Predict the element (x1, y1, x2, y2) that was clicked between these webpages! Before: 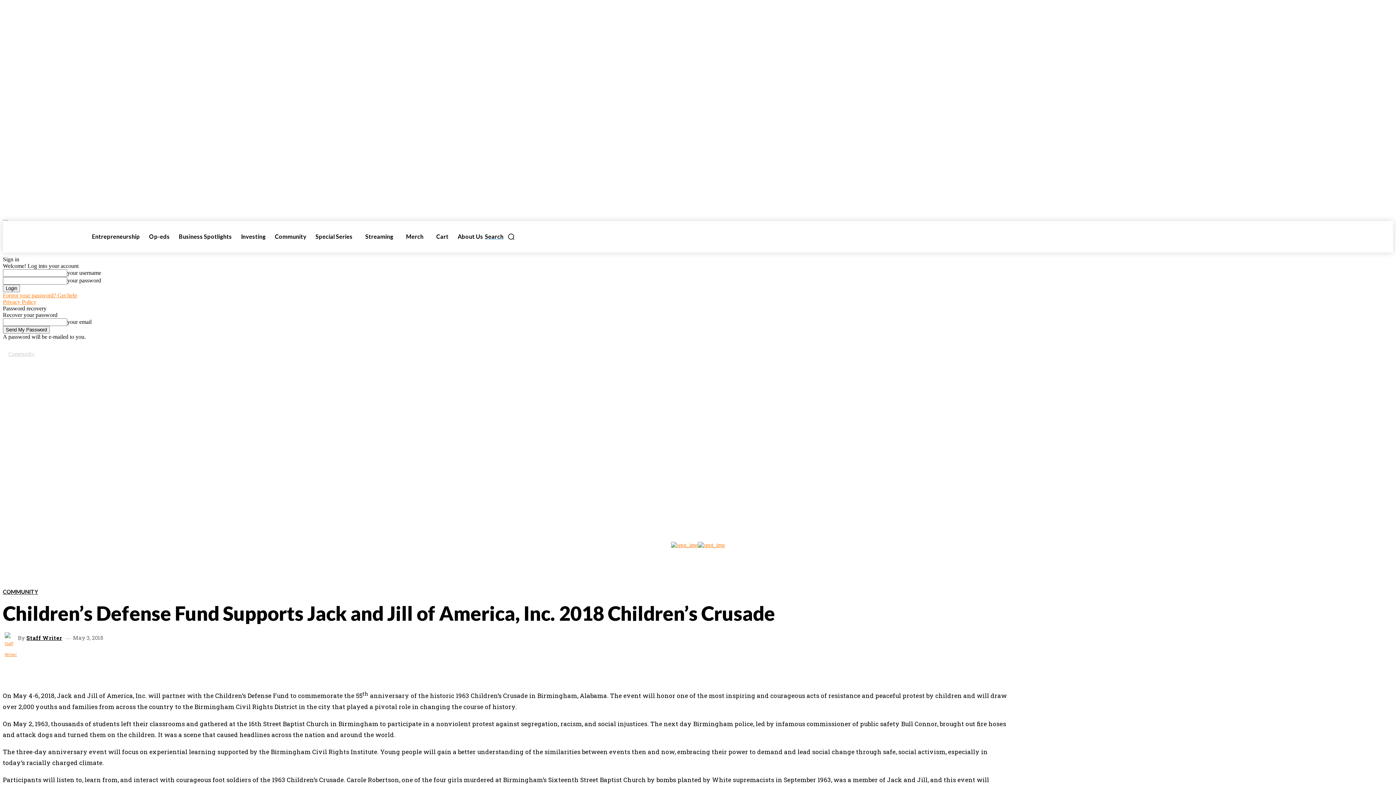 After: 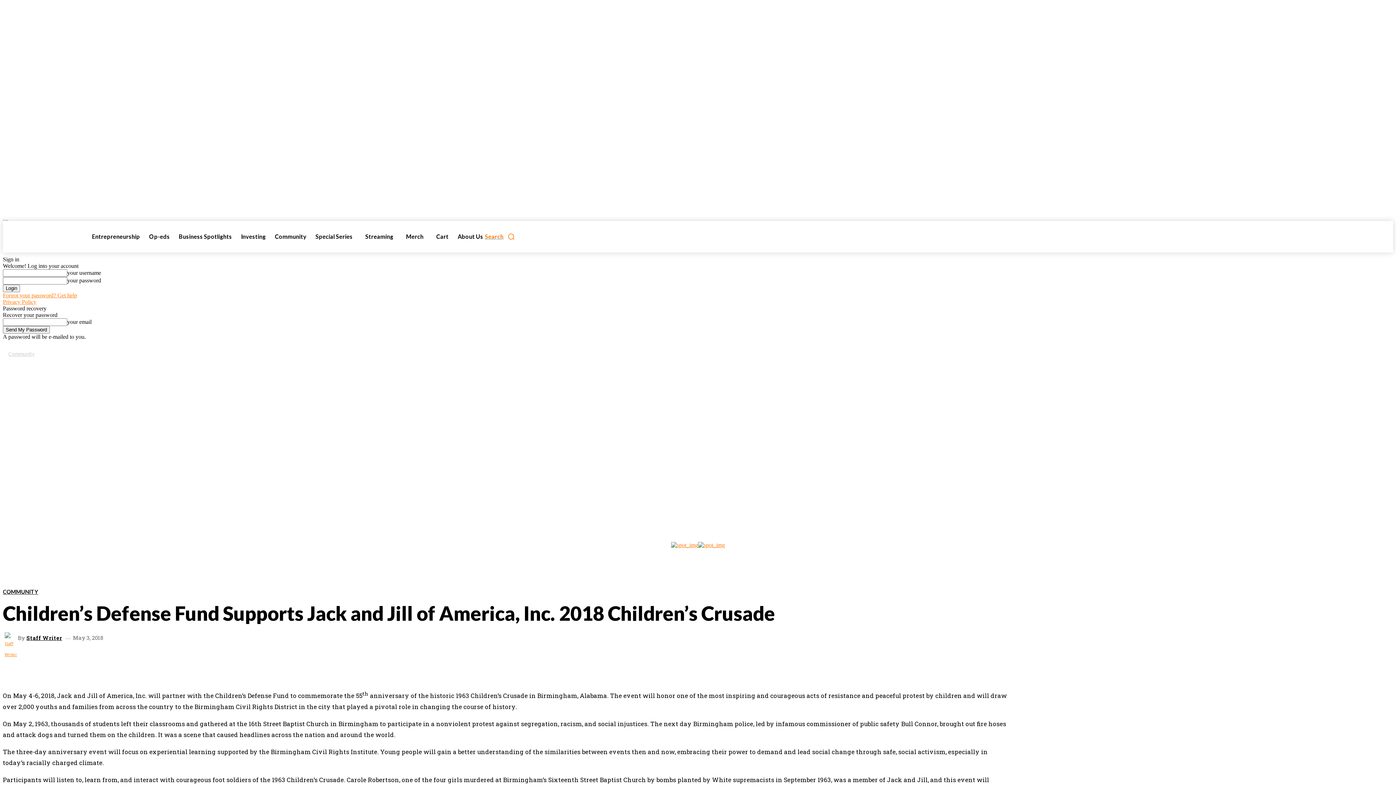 Action: bbox: (485, 222, 515, 251) label: Search